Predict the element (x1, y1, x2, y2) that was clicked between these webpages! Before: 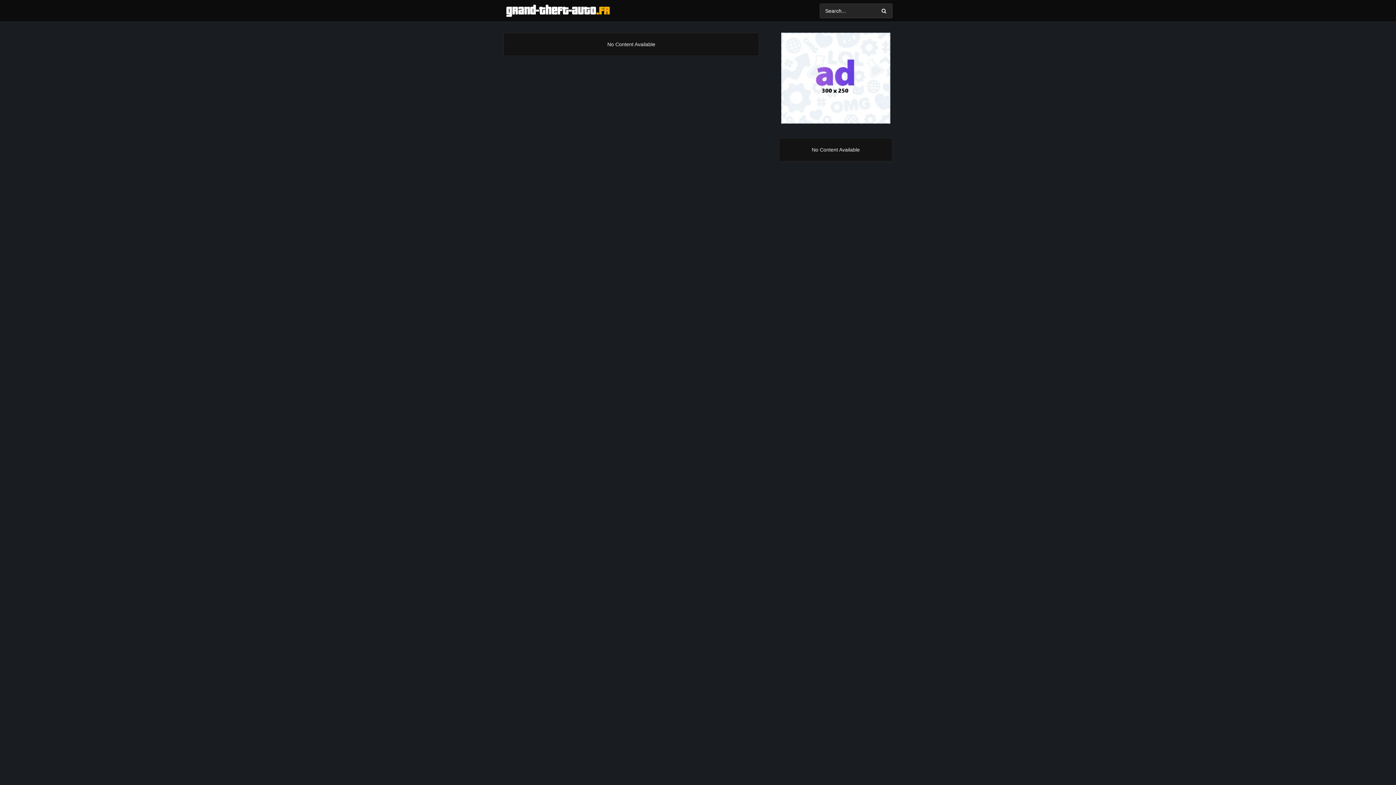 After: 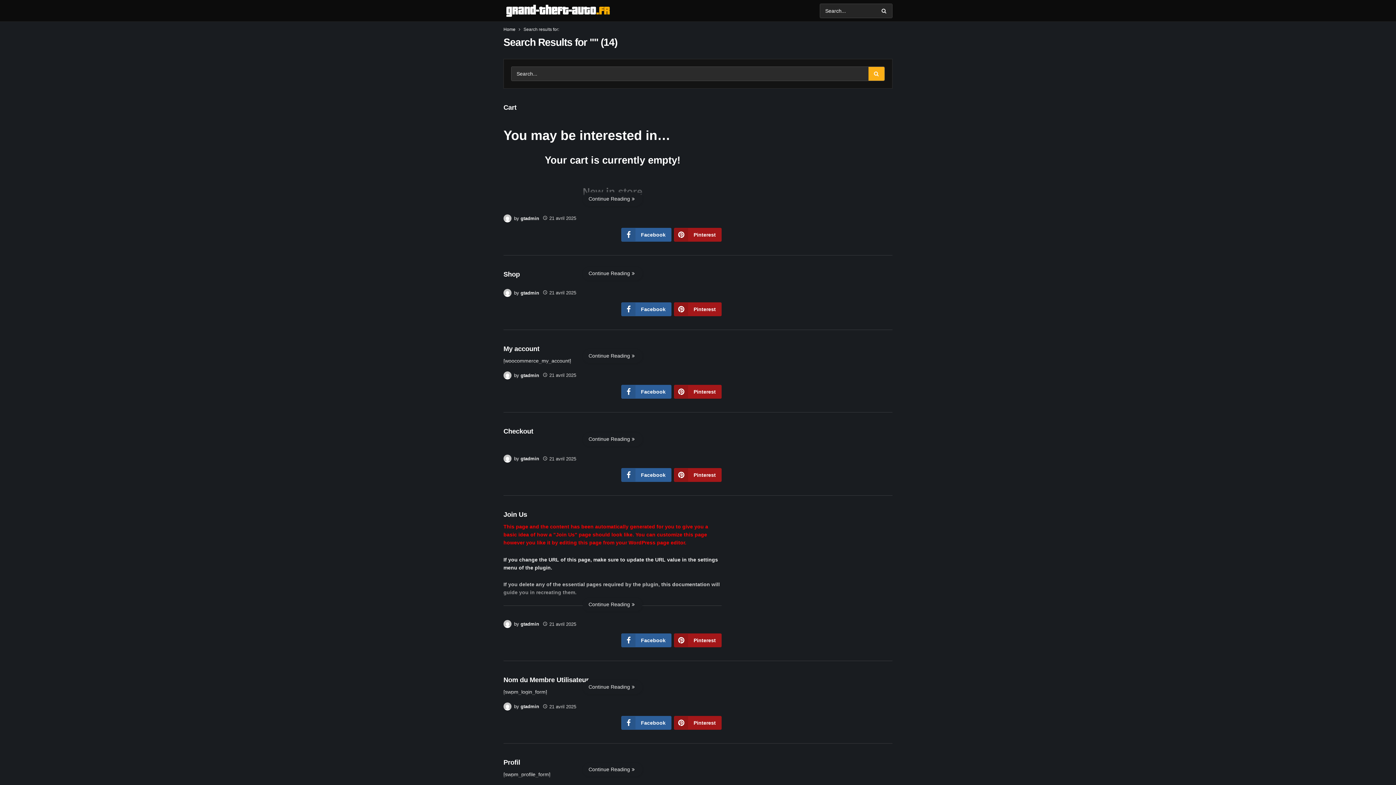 Action: bbox: (876, 3, 892, 17)